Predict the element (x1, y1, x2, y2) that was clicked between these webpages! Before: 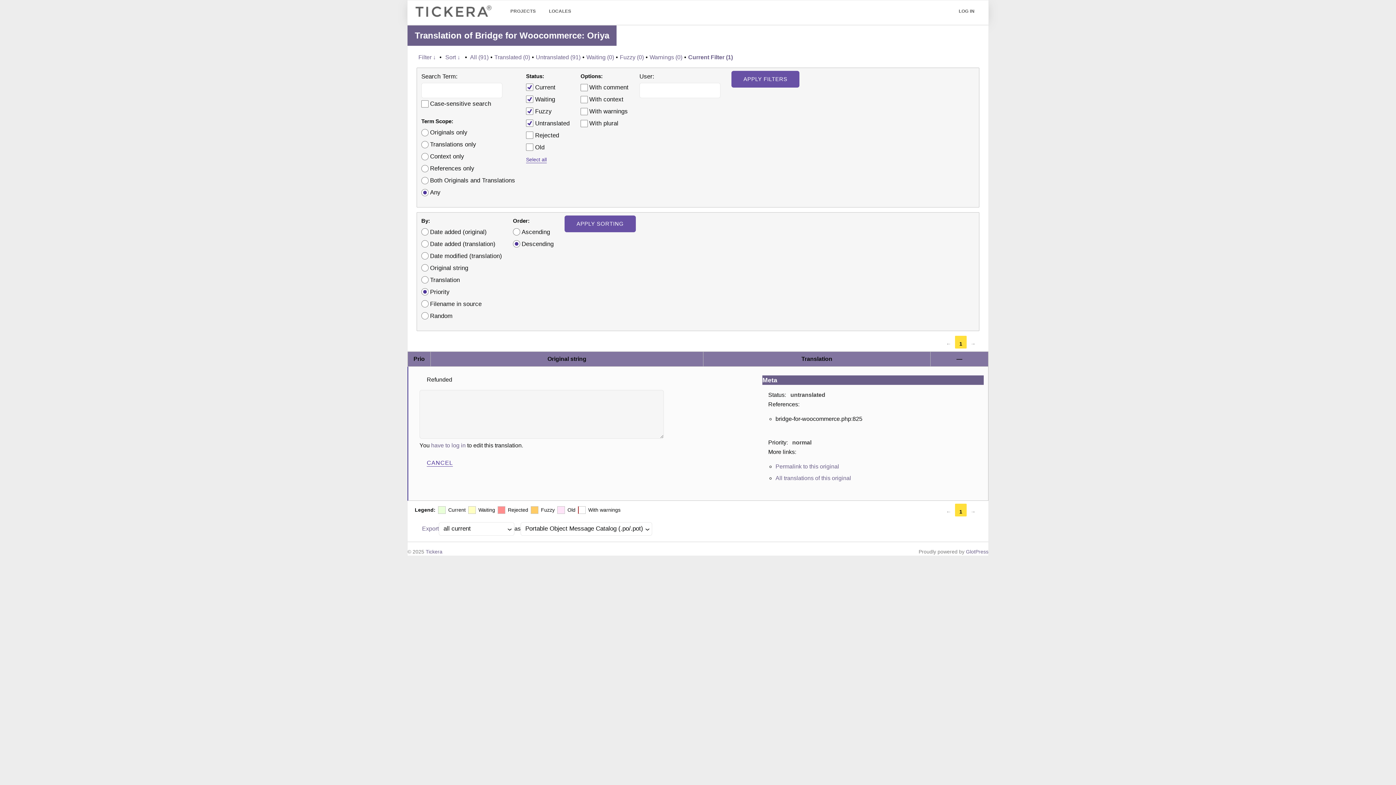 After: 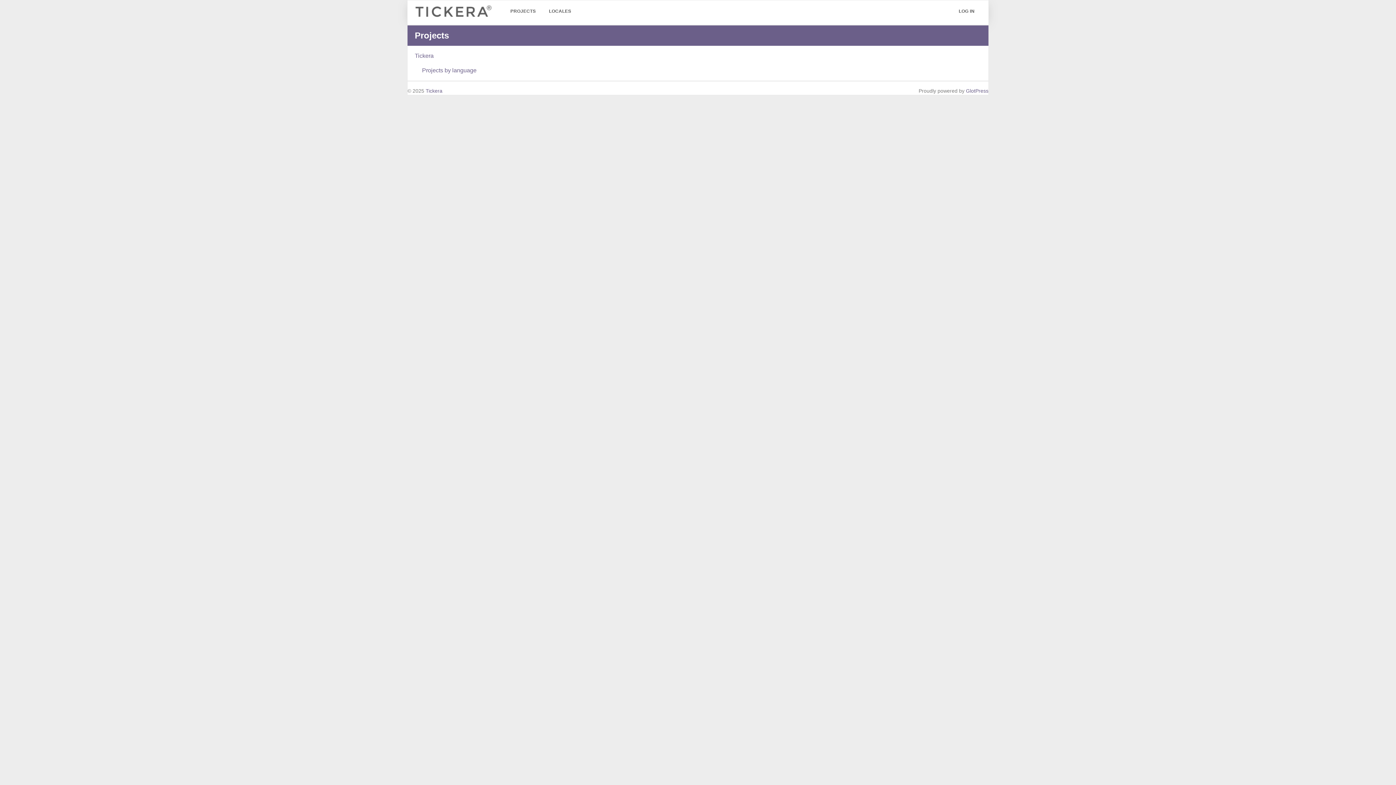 Action: bbox: (504, 3, 542, 18) label: PROJECTS